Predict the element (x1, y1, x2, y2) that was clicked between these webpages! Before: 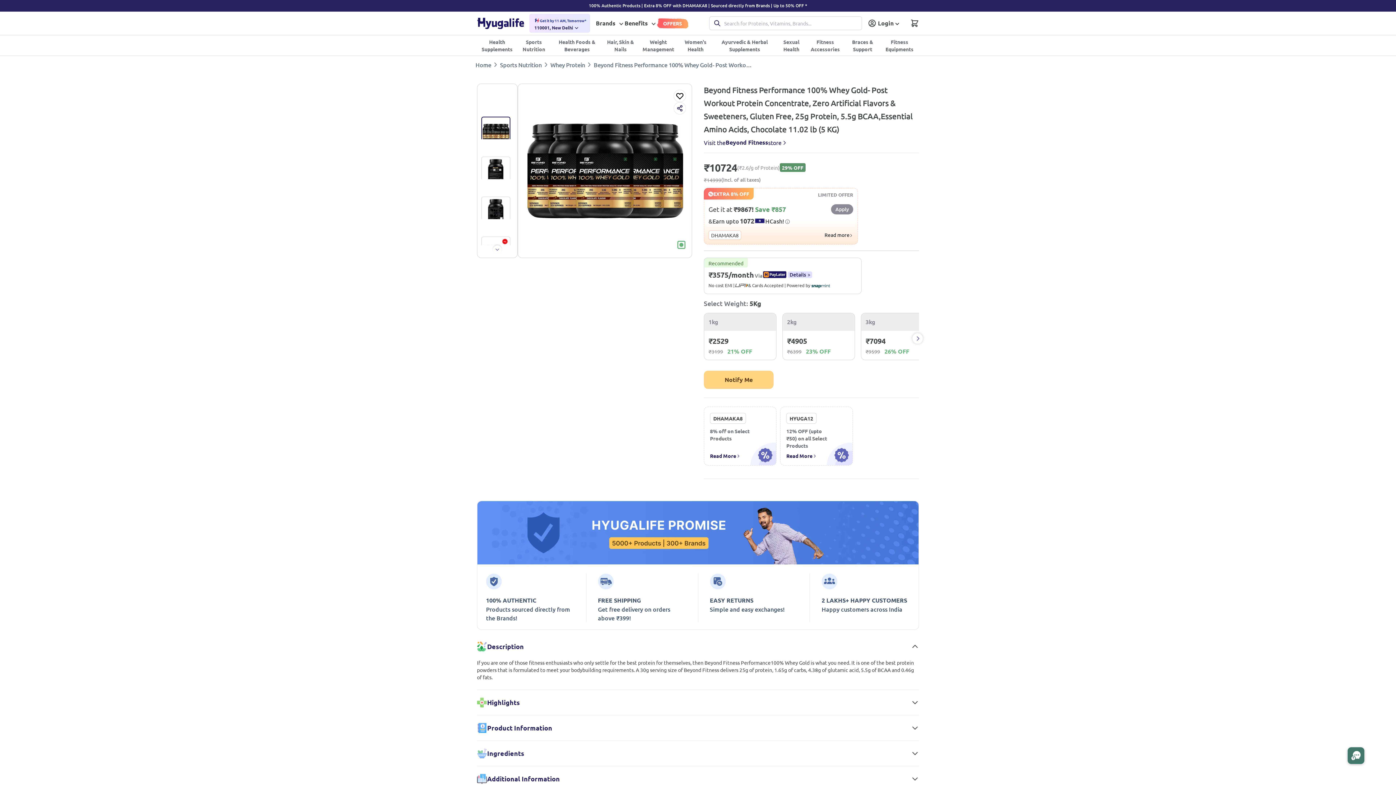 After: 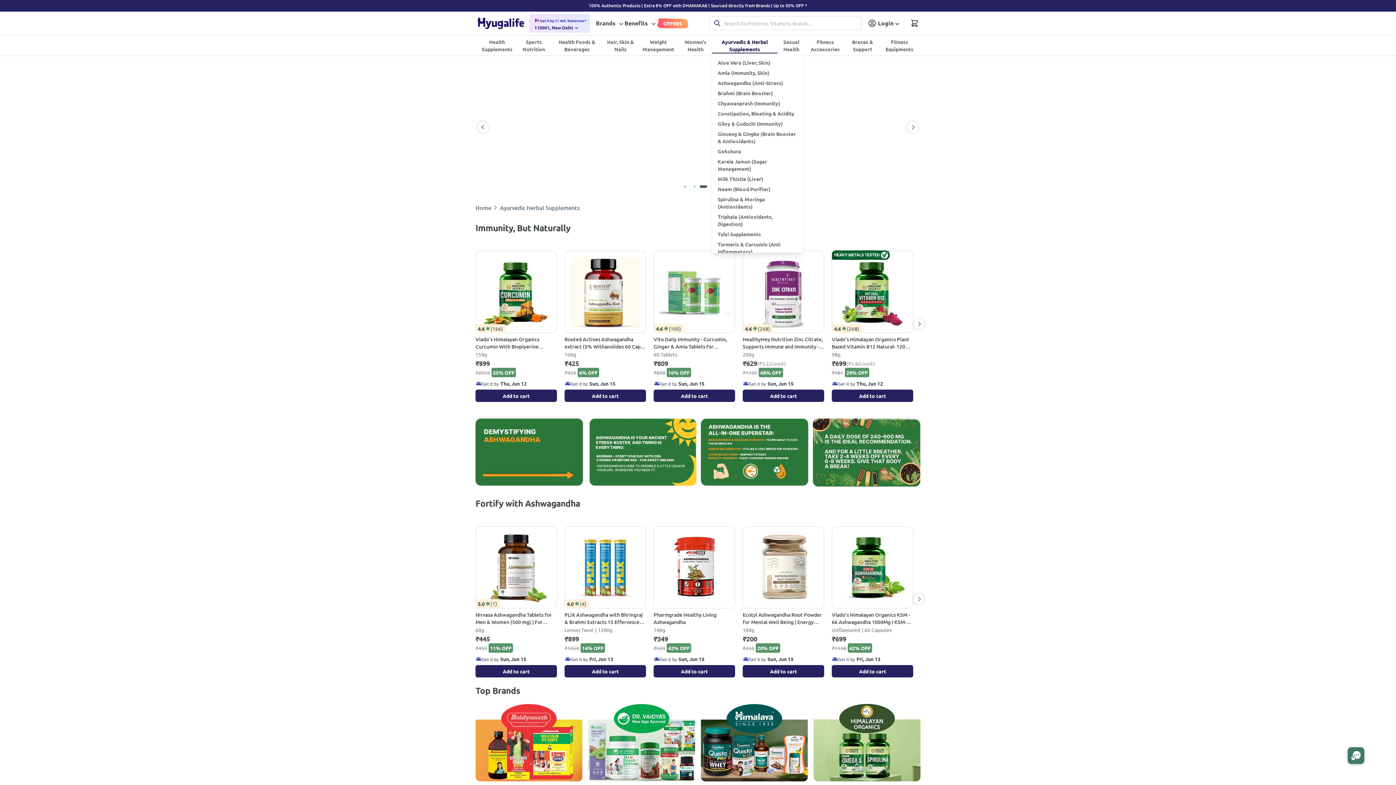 Action: bbox: (712, 37, 777, 53) label: Ayurvedic & Herbal Supplements